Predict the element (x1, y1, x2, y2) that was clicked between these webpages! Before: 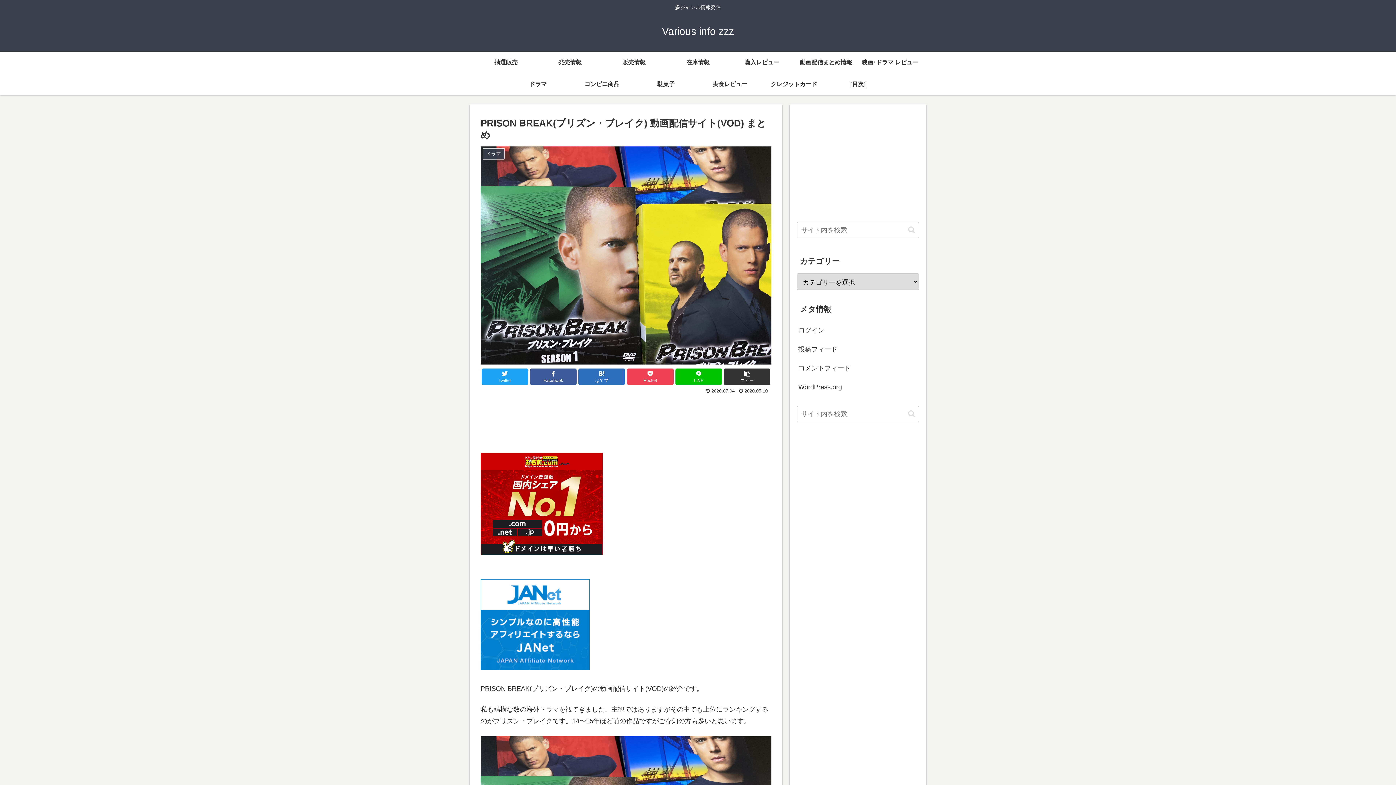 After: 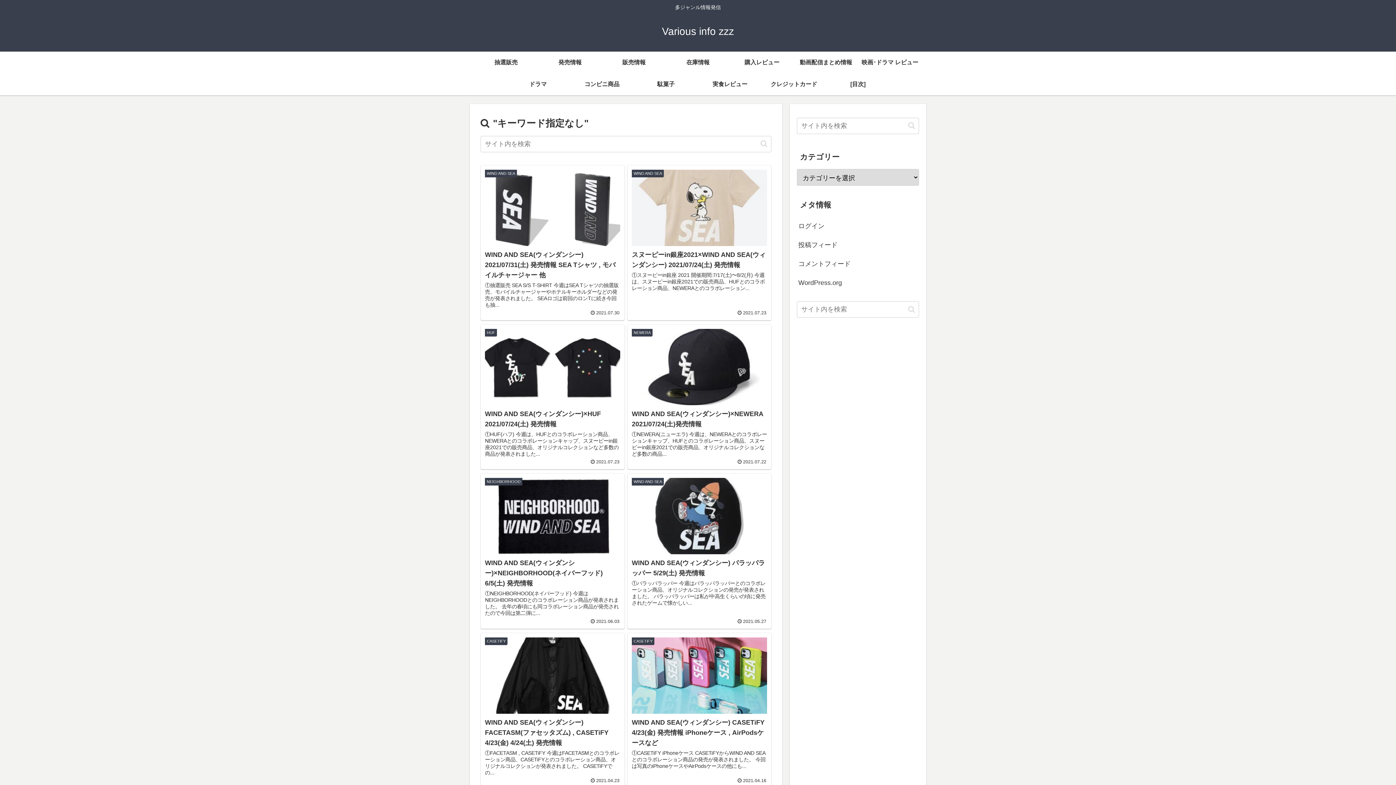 Action: label: button bbox: (905, 225, 918, 234)